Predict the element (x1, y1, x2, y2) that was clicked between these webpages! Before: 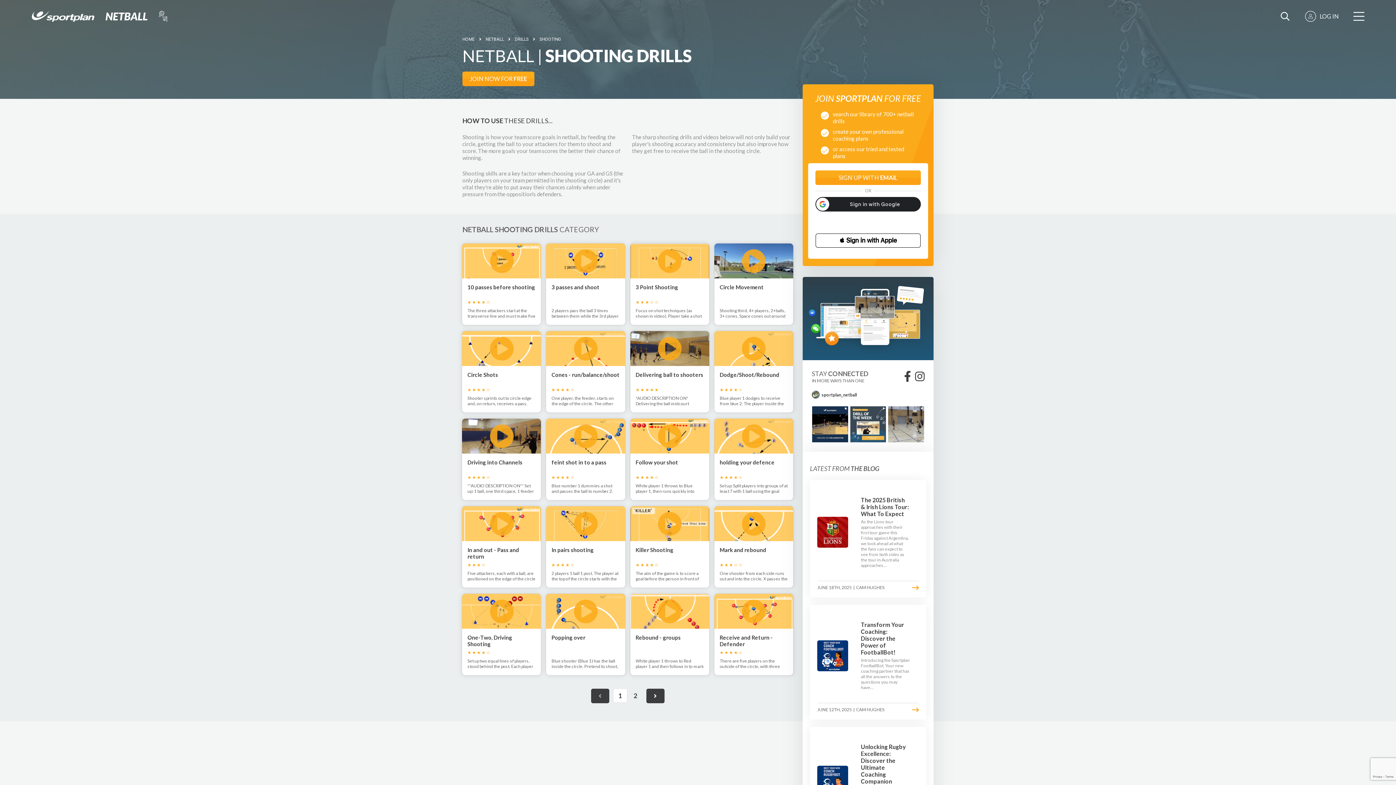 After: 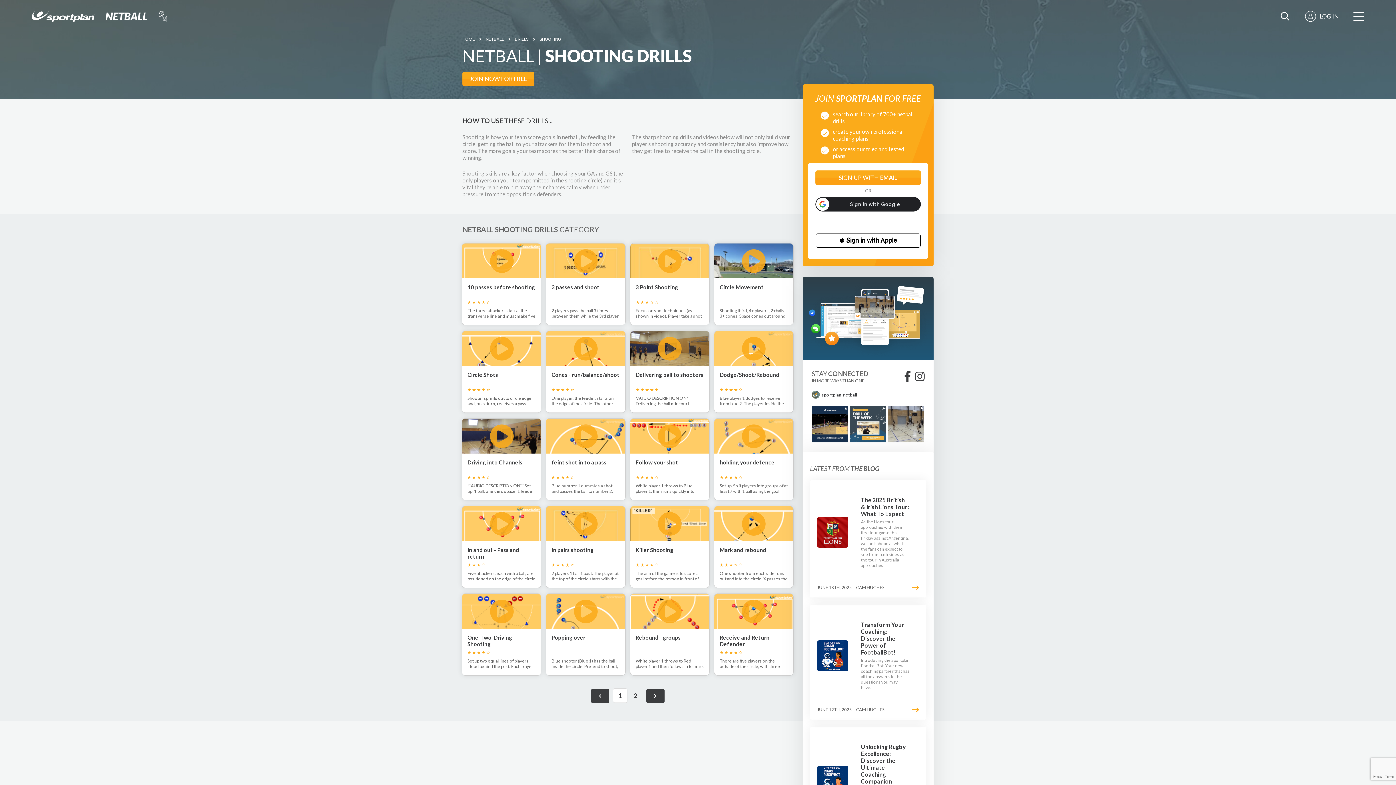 Action: bbox: (612, 688, 627, 703) label: 1